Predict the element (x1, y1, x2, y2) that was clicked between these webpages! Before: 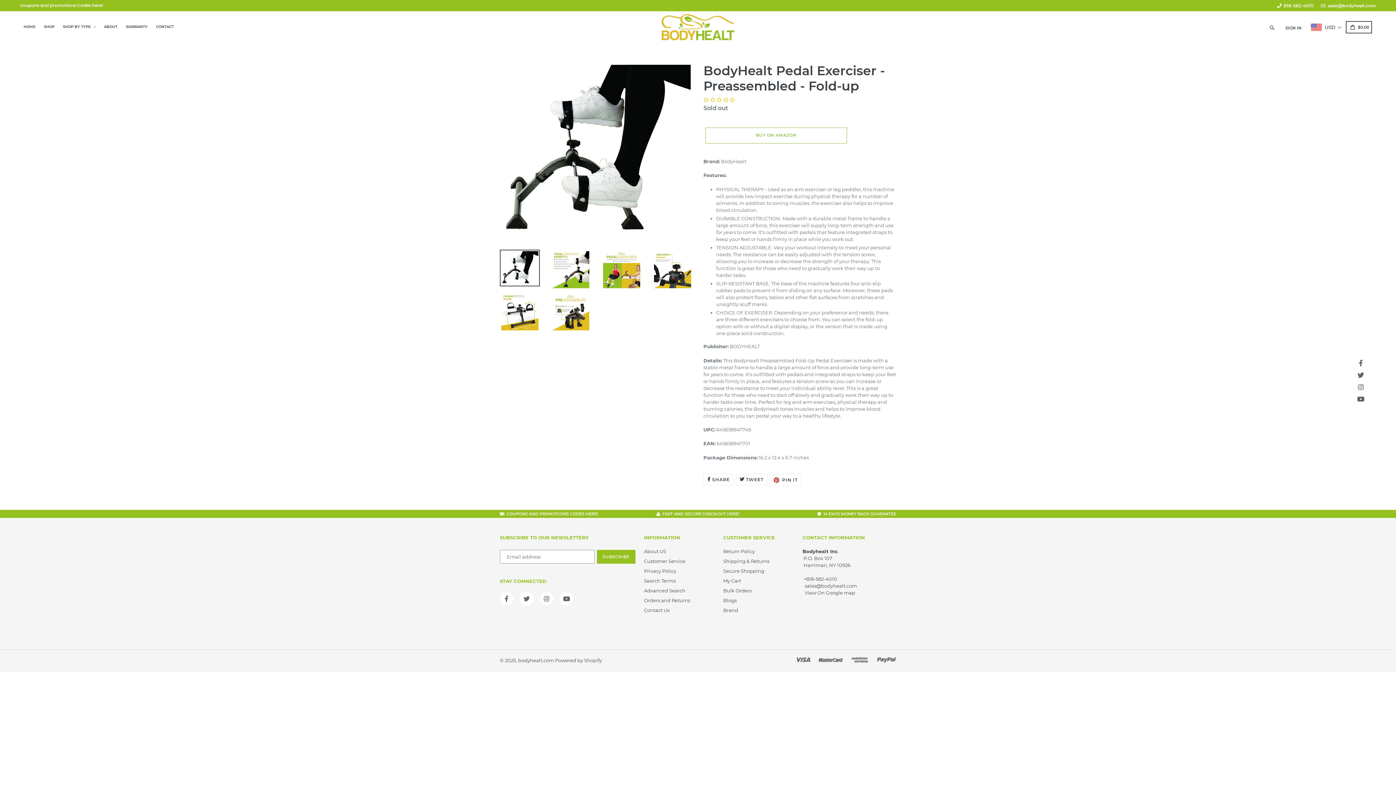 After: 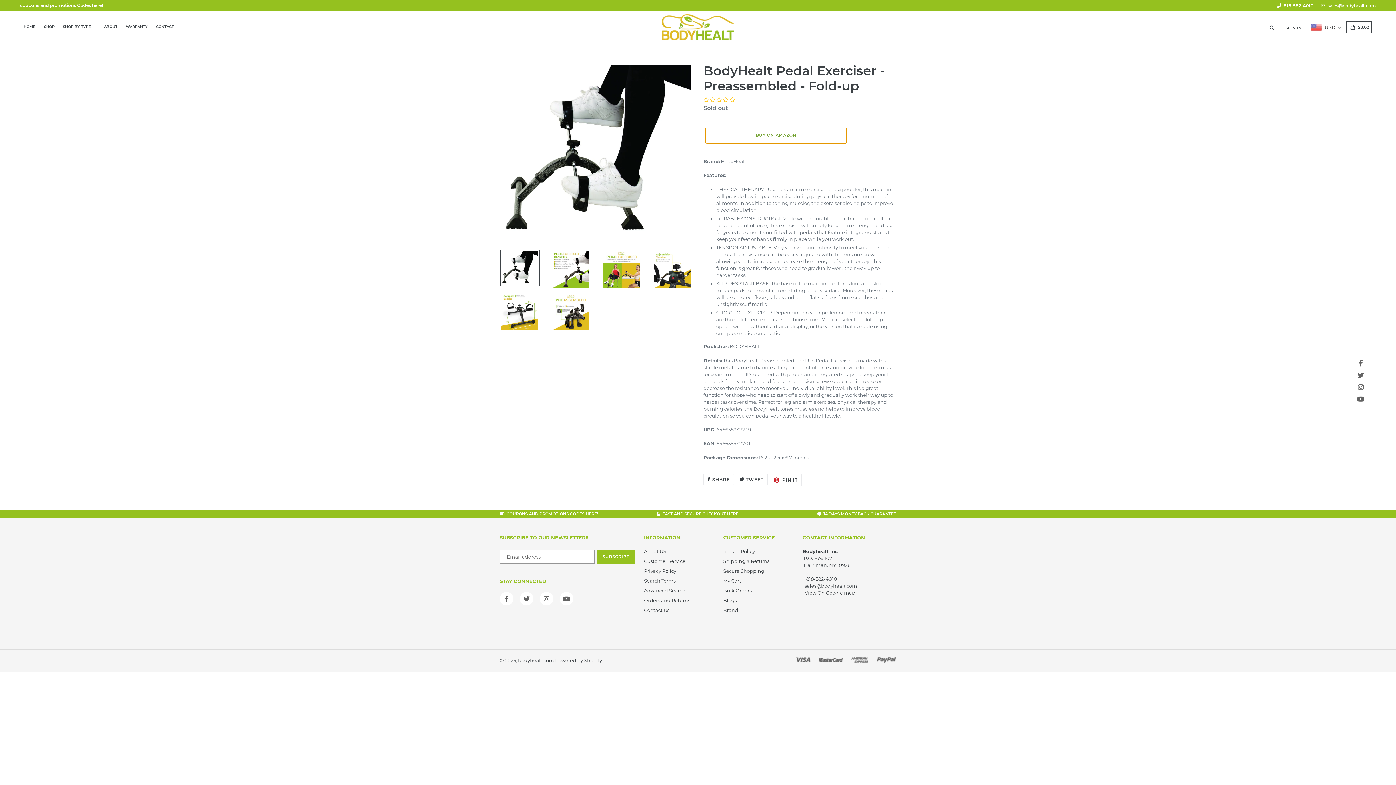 Action: label: BUY ON AMAZON bbox: (705, 127, 847, 143)